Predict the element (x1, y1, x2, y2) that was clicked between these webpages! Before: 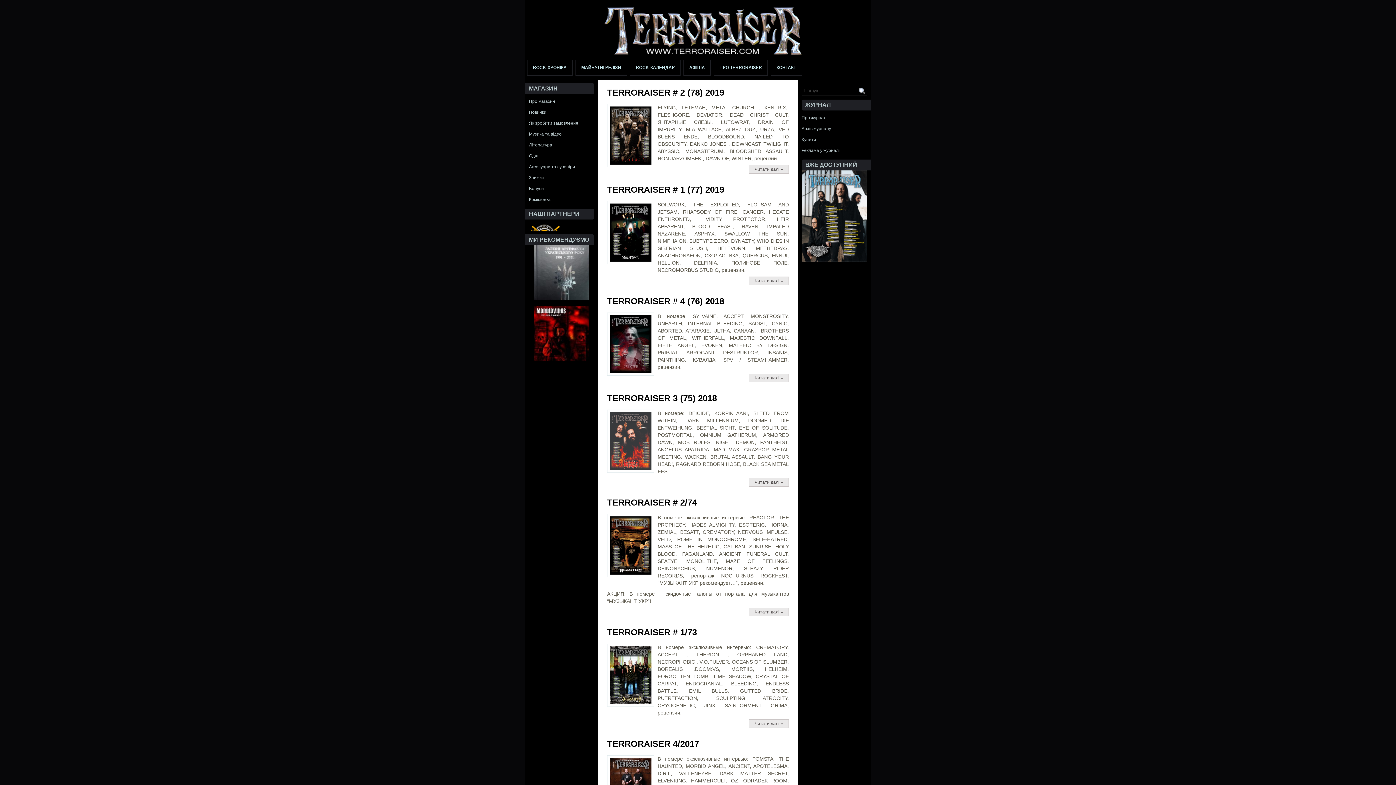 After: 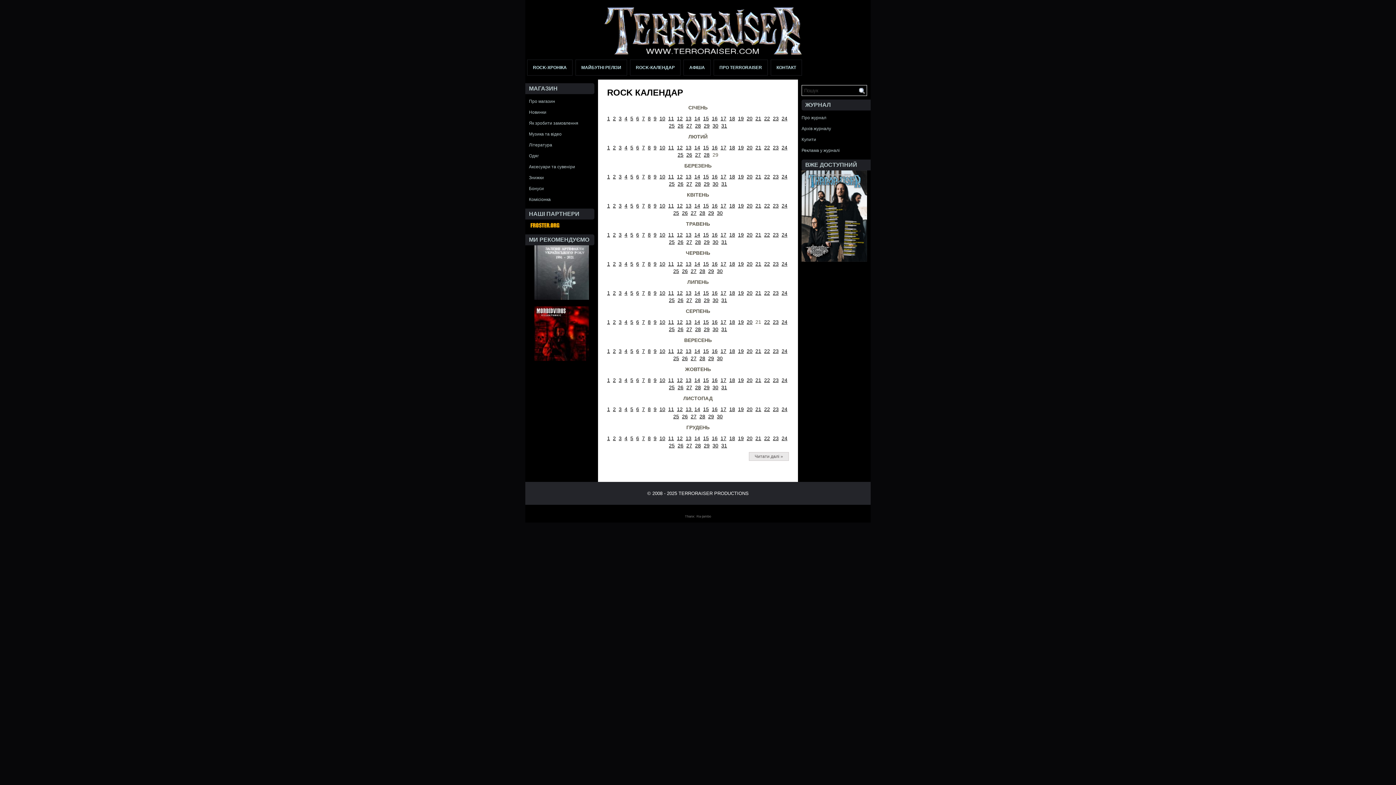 Action: label: ROCK-КАЛЕНДАР bbox: (630, 59, 680, 75)